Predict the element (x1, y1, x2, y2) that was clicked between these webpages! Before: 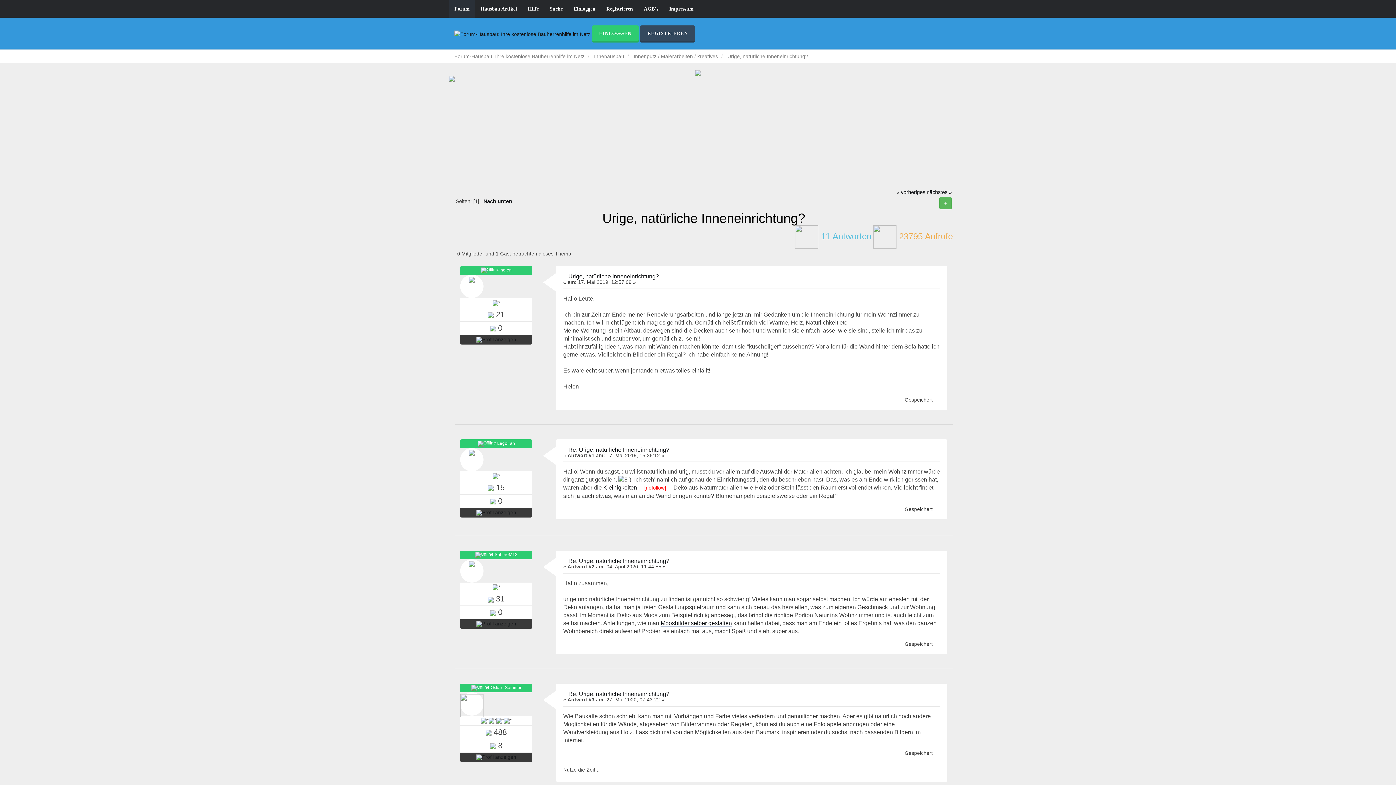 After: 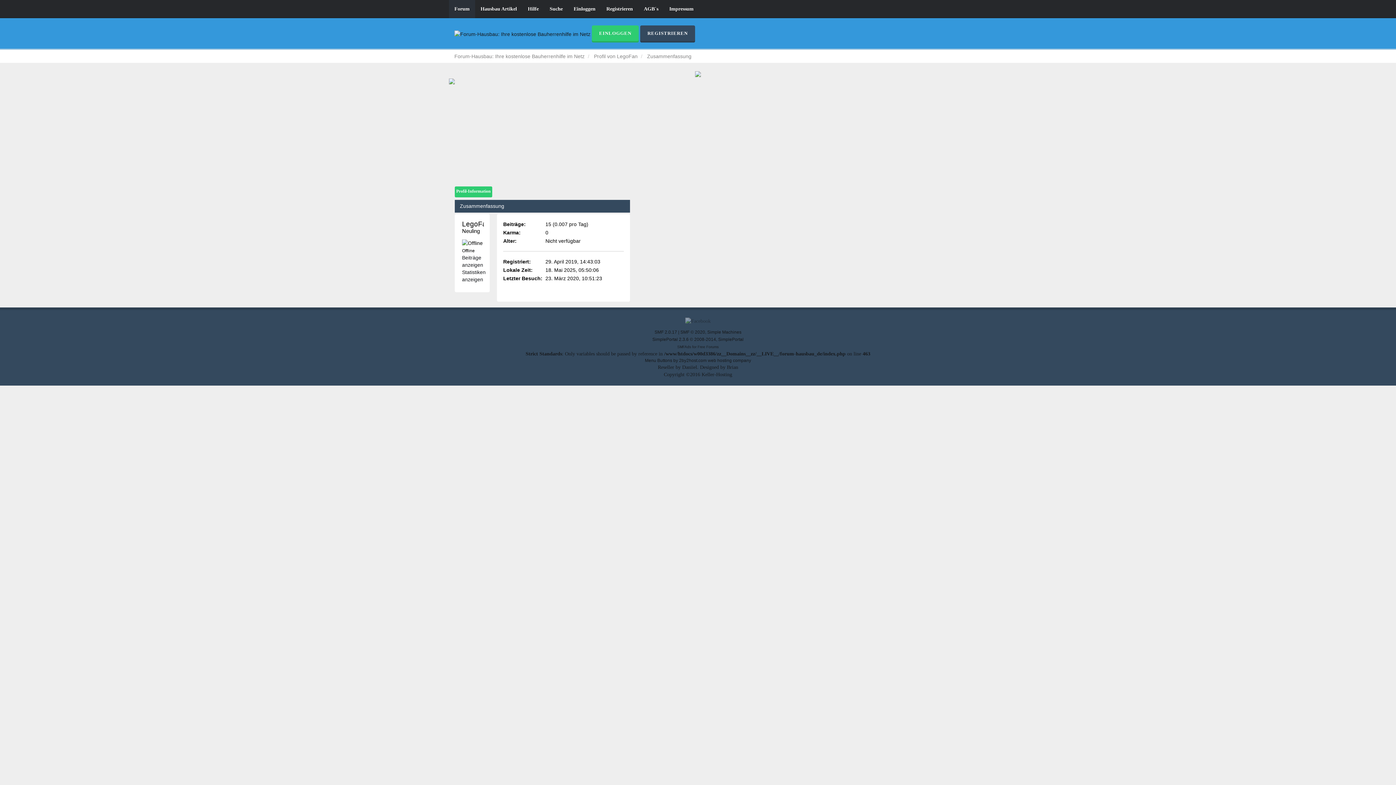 Action: label: LegoFan bbox: (497, 441, 515, 446)